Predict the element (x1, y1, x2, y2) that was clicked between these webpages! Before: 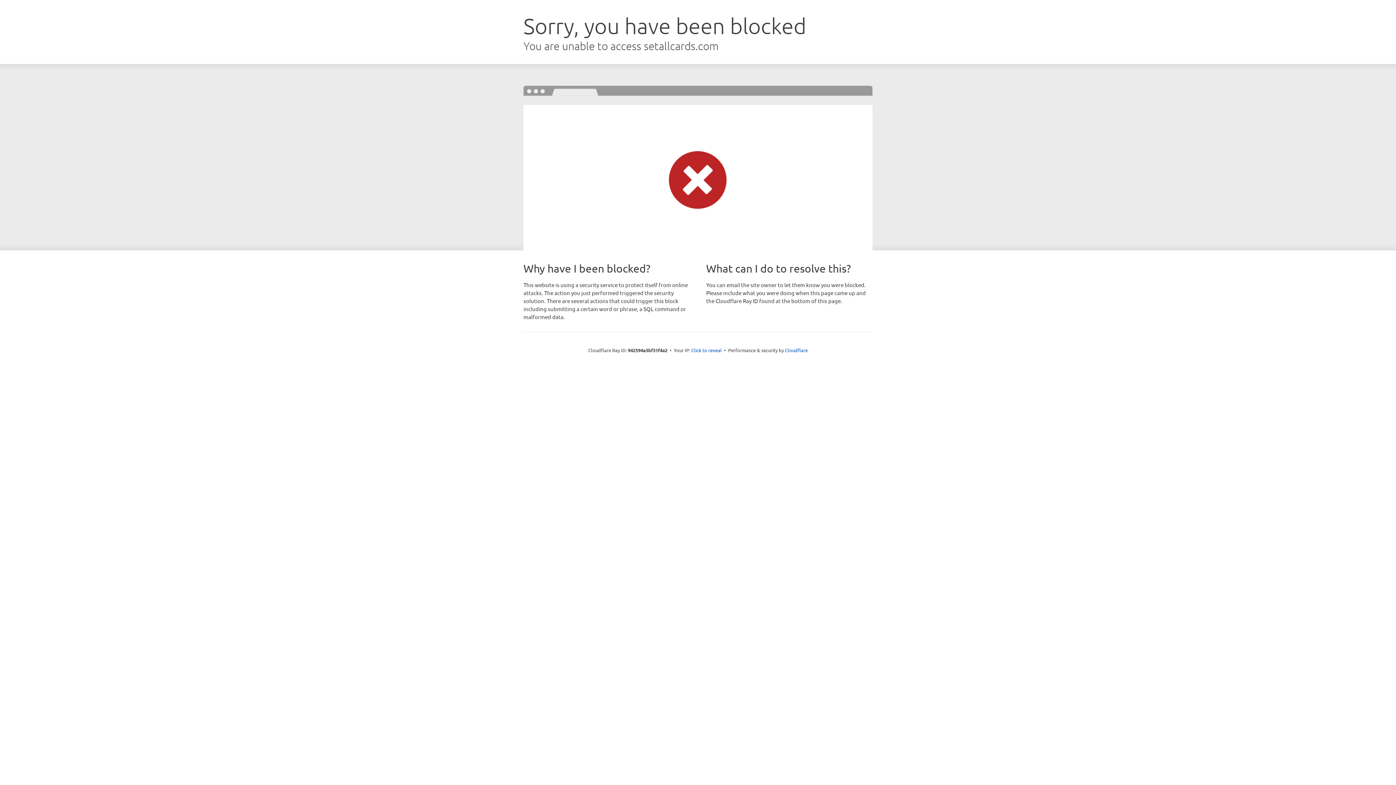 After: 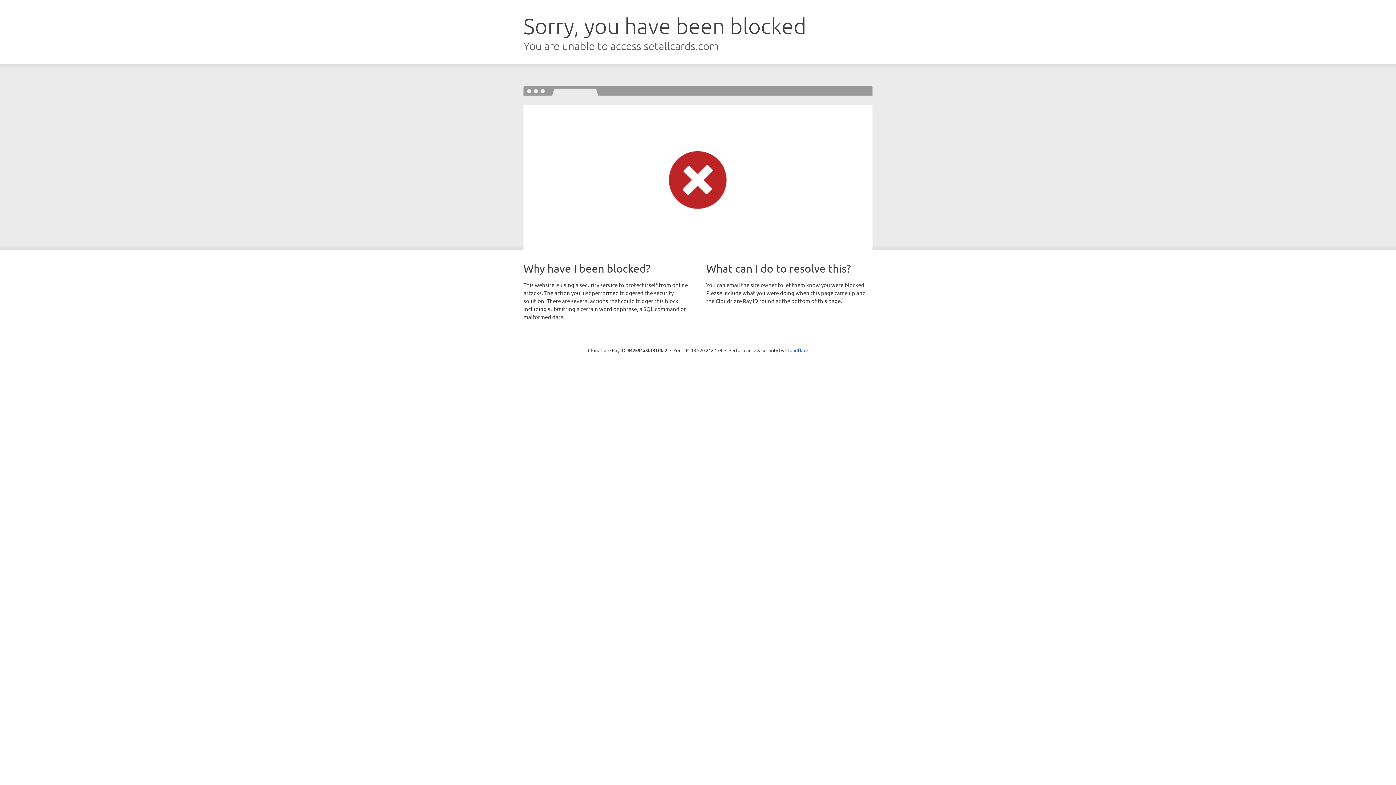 Action: label: Click to reveal bbox: (691, 346, 722, 353)